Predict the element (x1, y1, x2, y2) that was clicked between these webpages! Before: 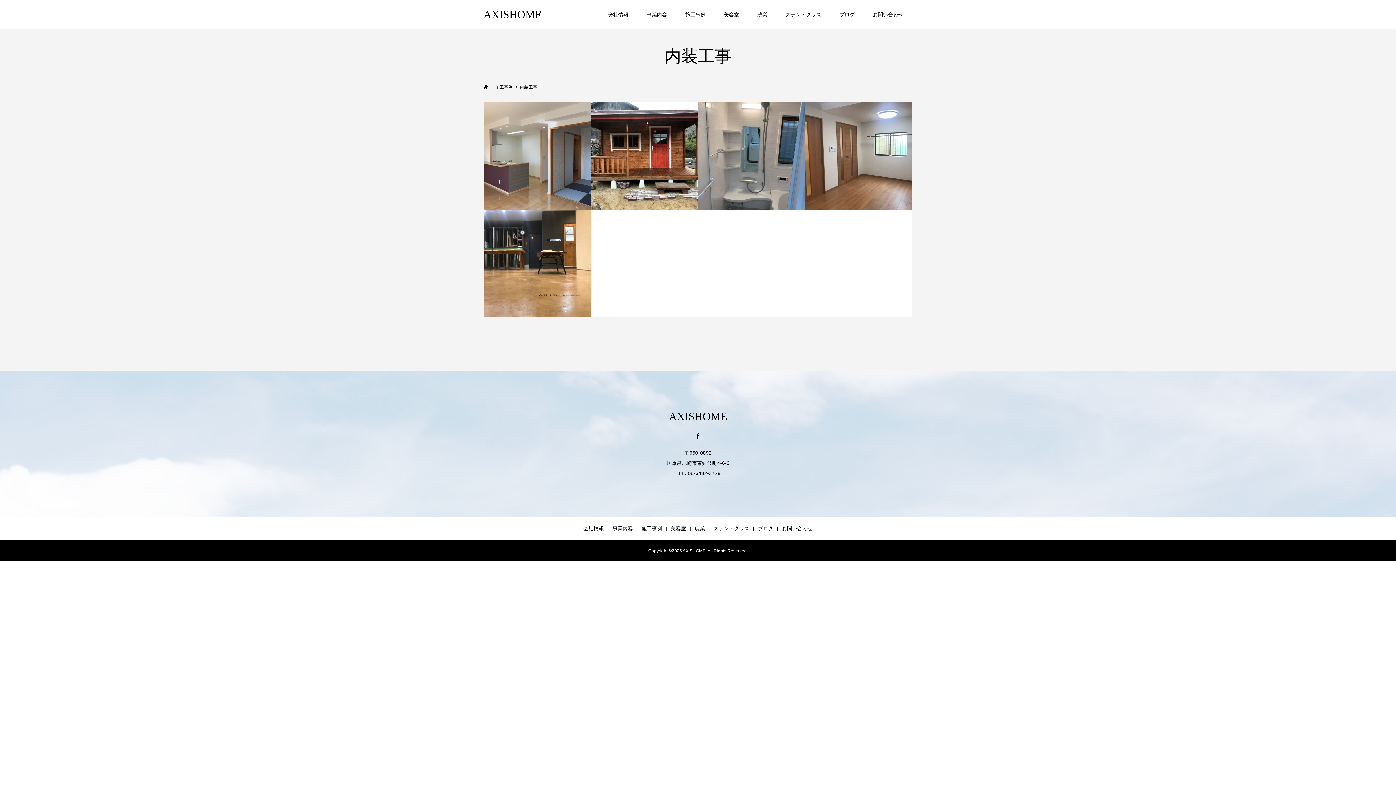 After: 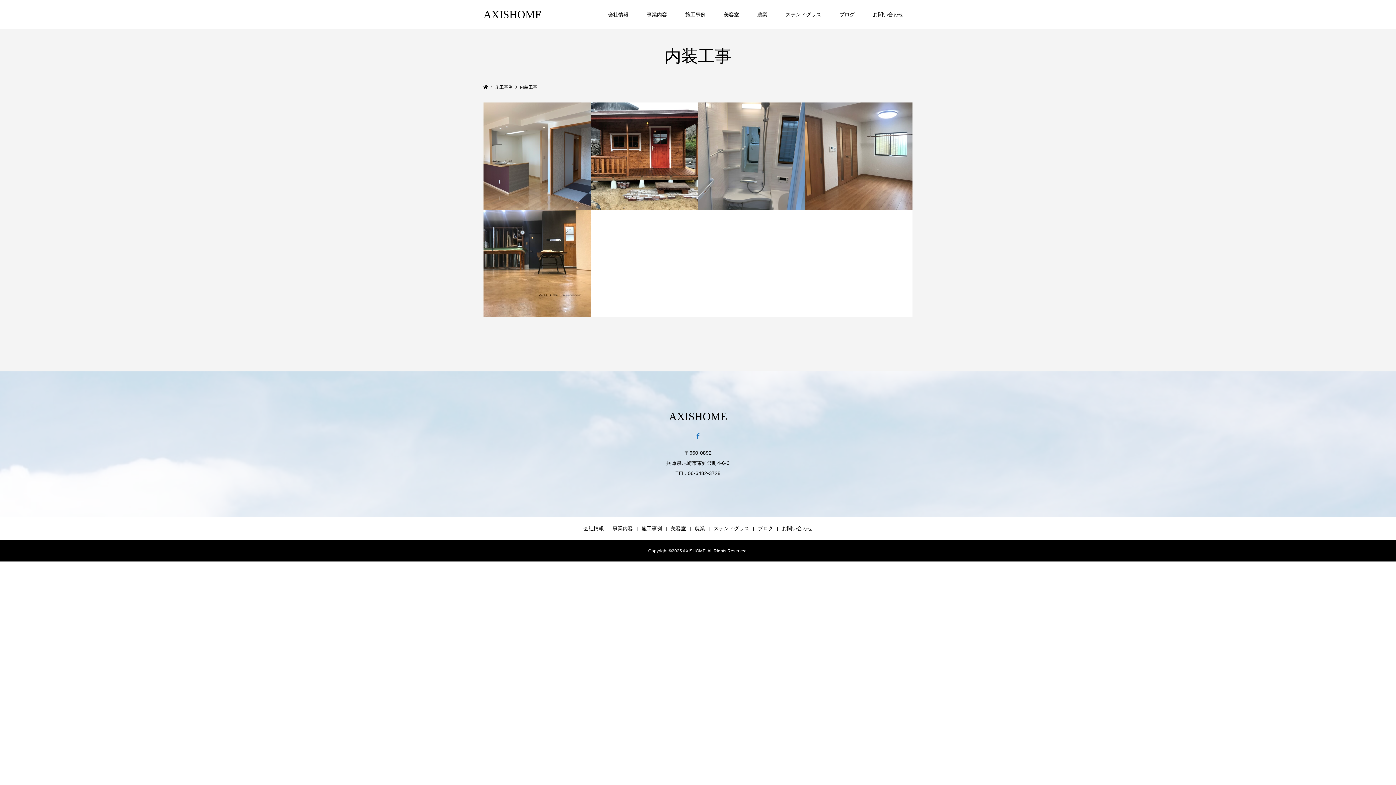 Action: bbox: (695, 433, 701, 440)